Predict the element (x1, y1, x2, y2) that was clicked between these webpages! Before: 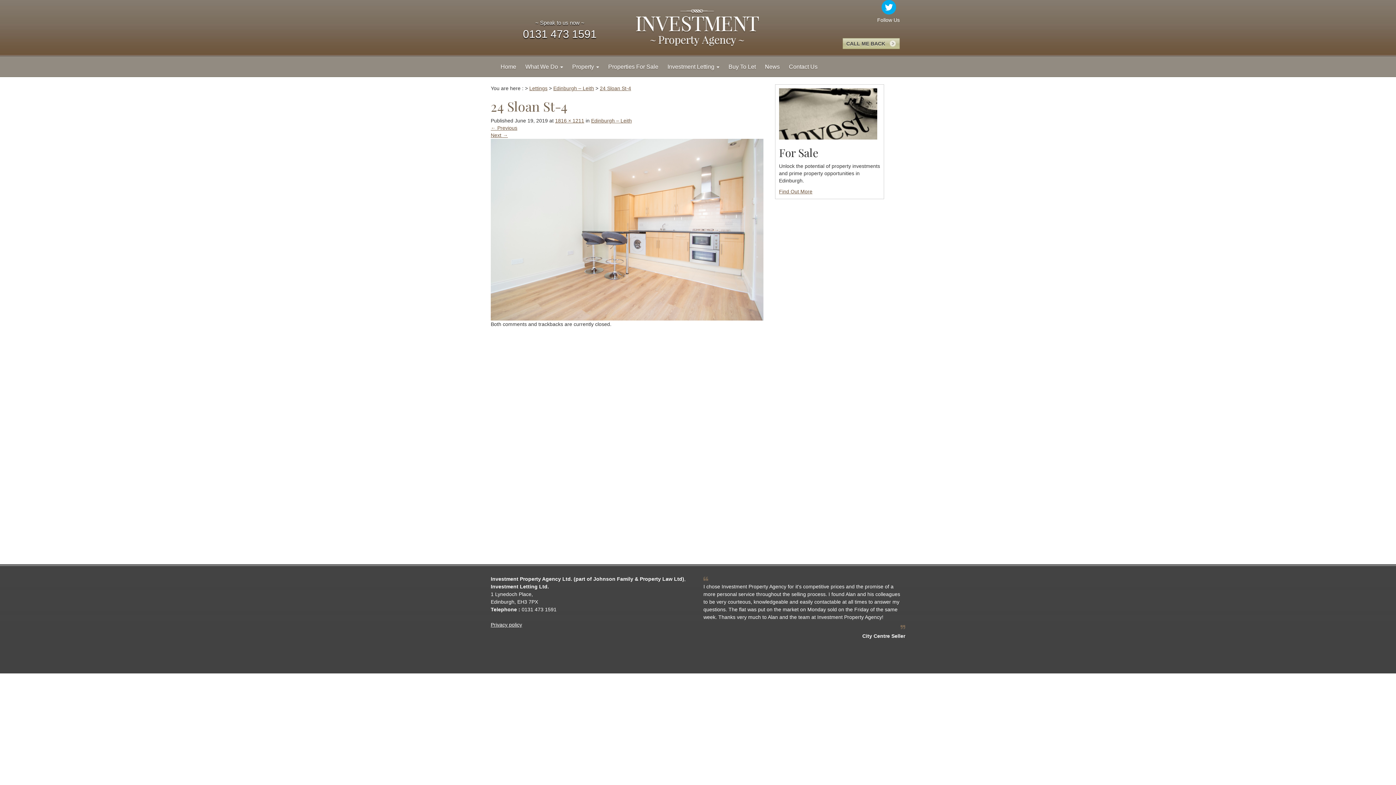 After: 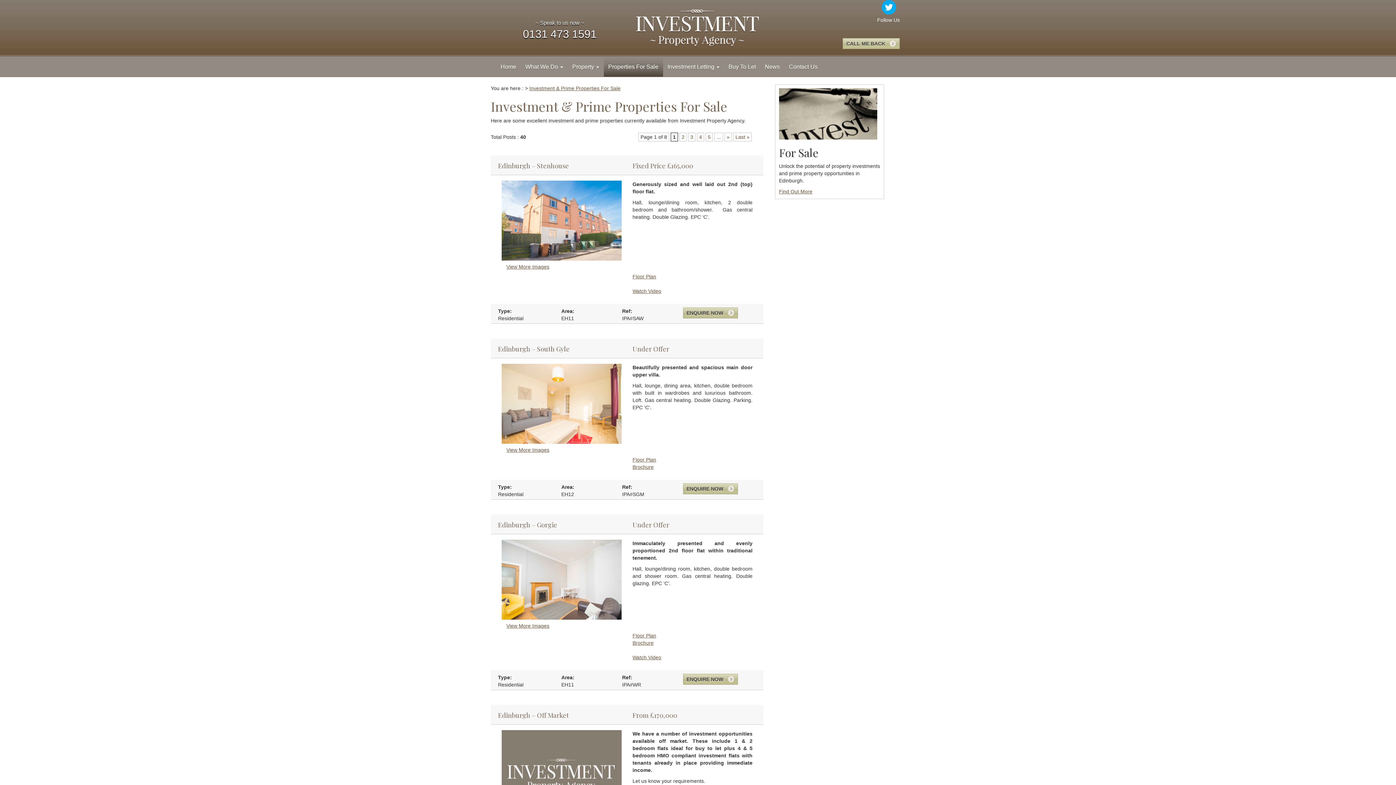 Action: label: Find Out More bbox: (779, 188, 812, 194)